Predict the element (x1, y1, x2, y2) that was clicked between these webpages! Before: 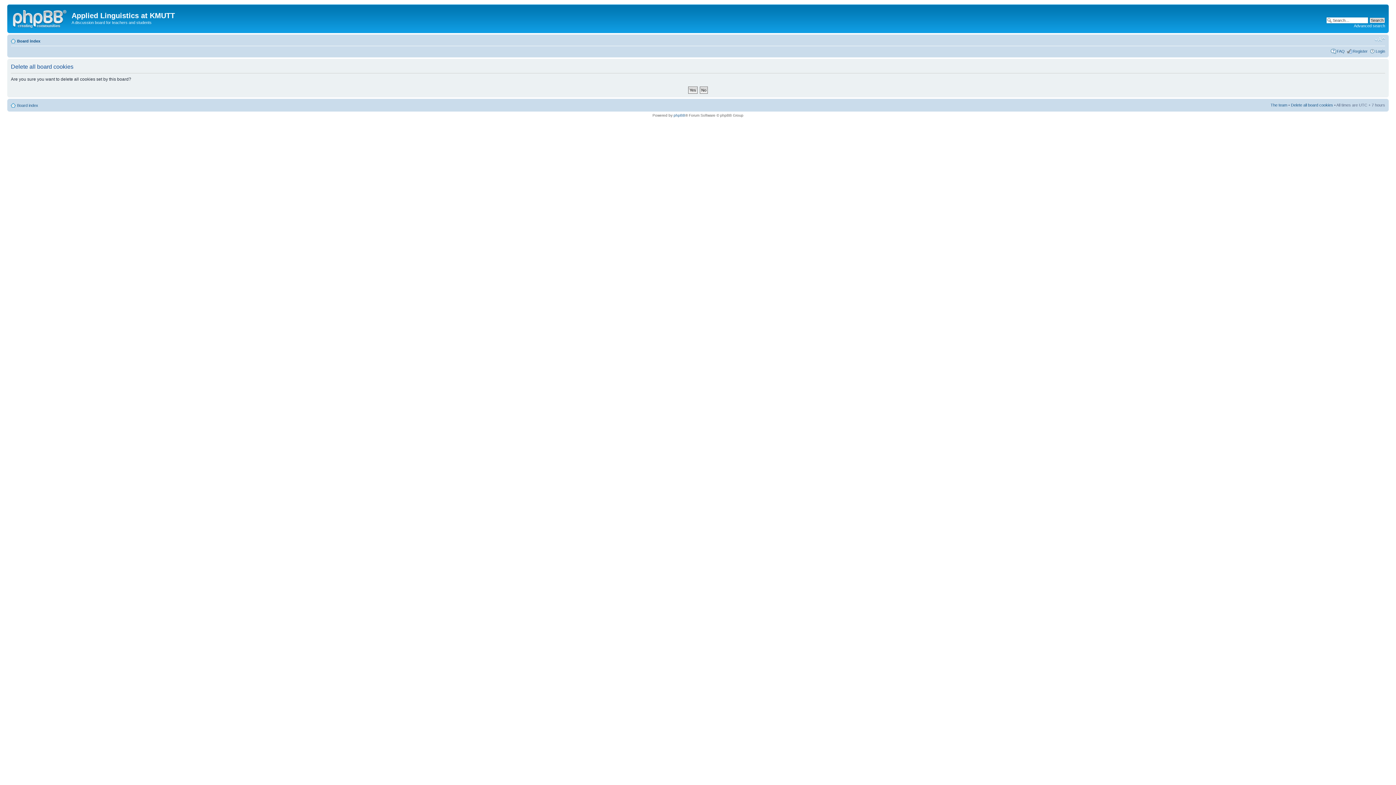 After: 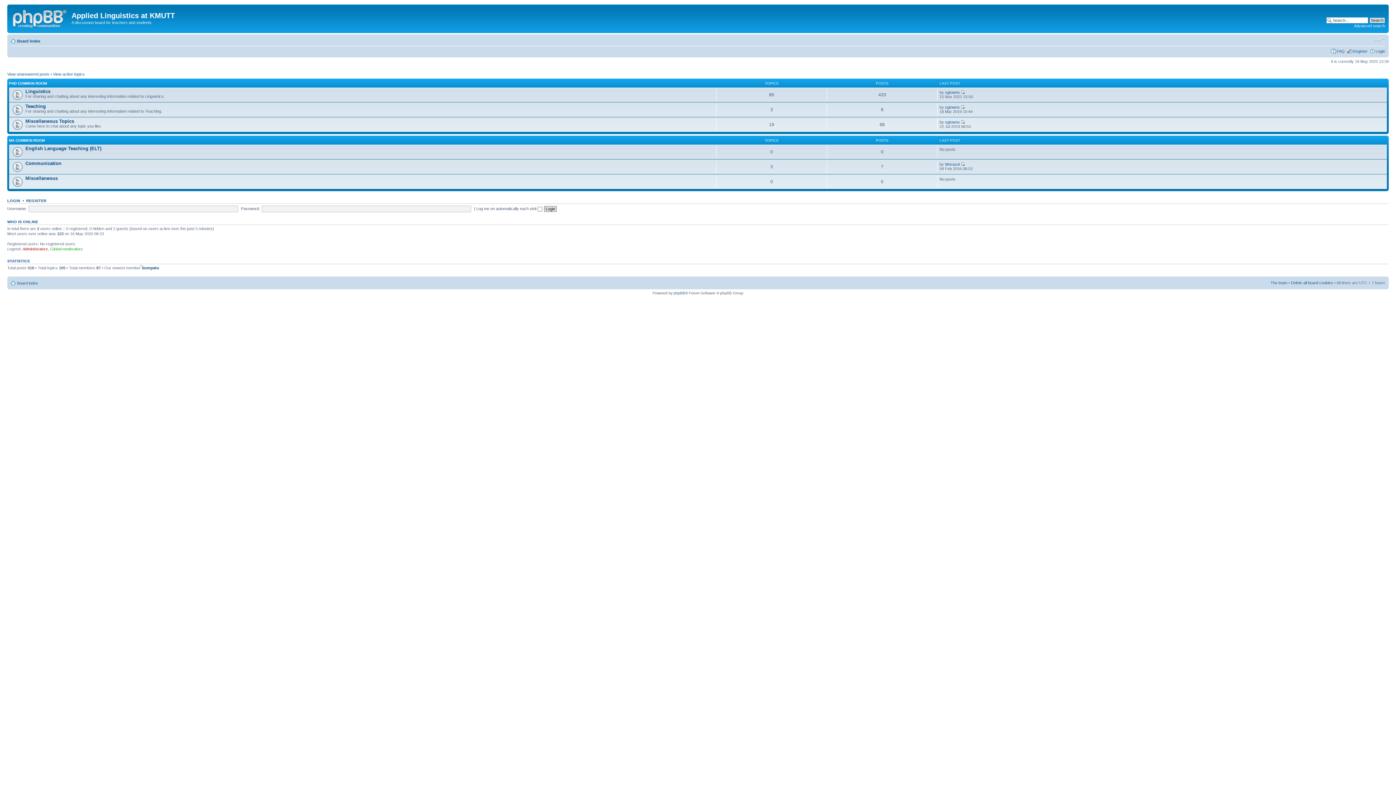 Action: bbox: (9, 6, 71, 29)